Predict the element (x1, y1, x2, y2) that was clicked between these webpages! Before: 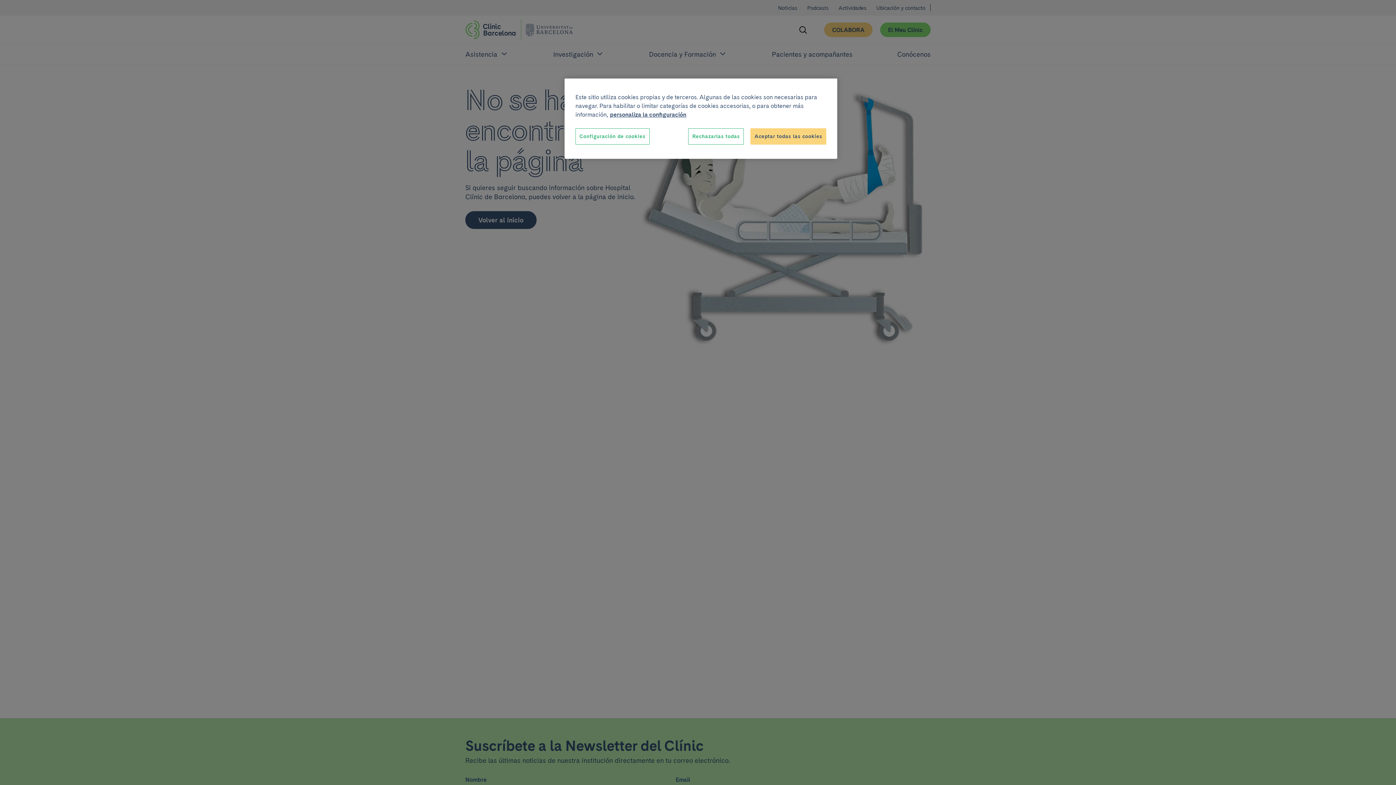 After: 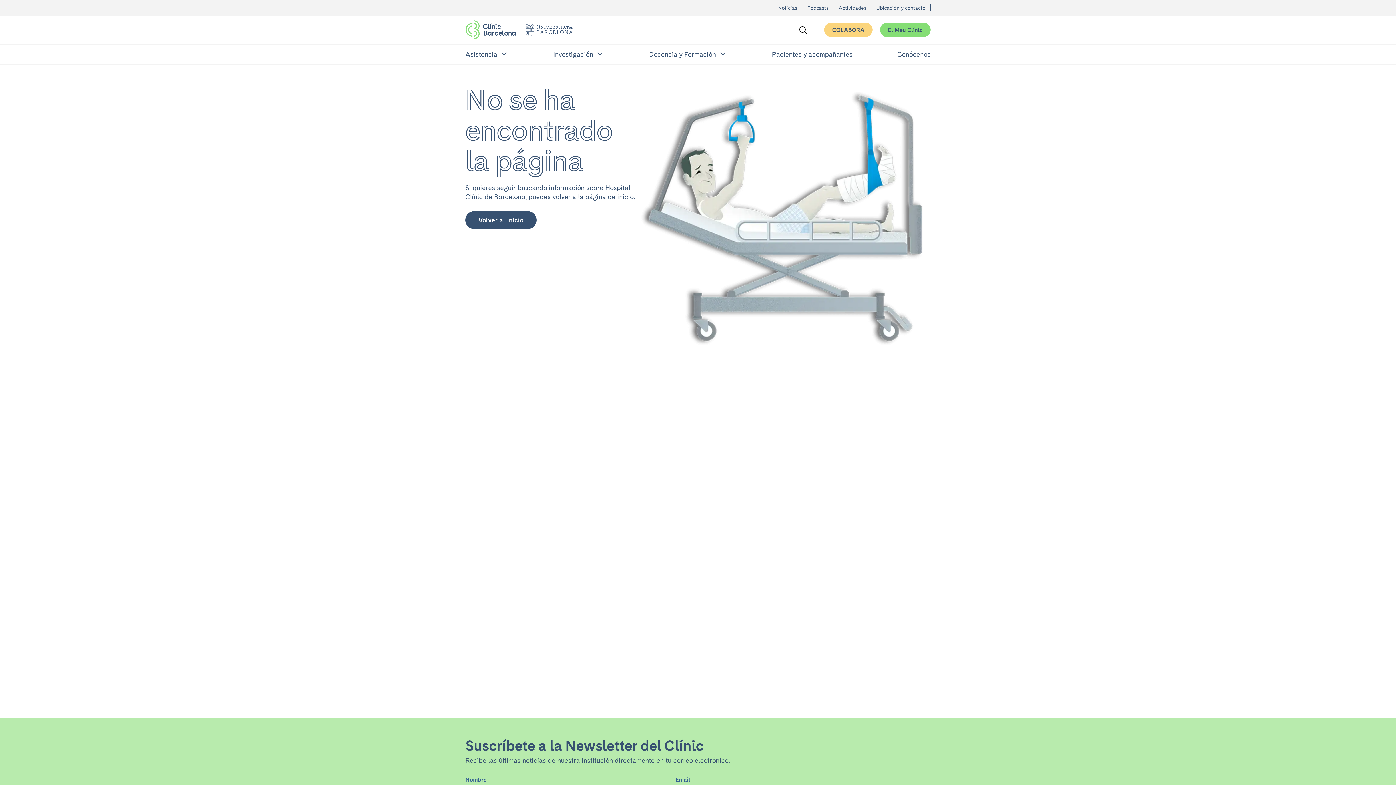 Action: bbox: (688, 128, 744, 144) label: Rechazarlas todas